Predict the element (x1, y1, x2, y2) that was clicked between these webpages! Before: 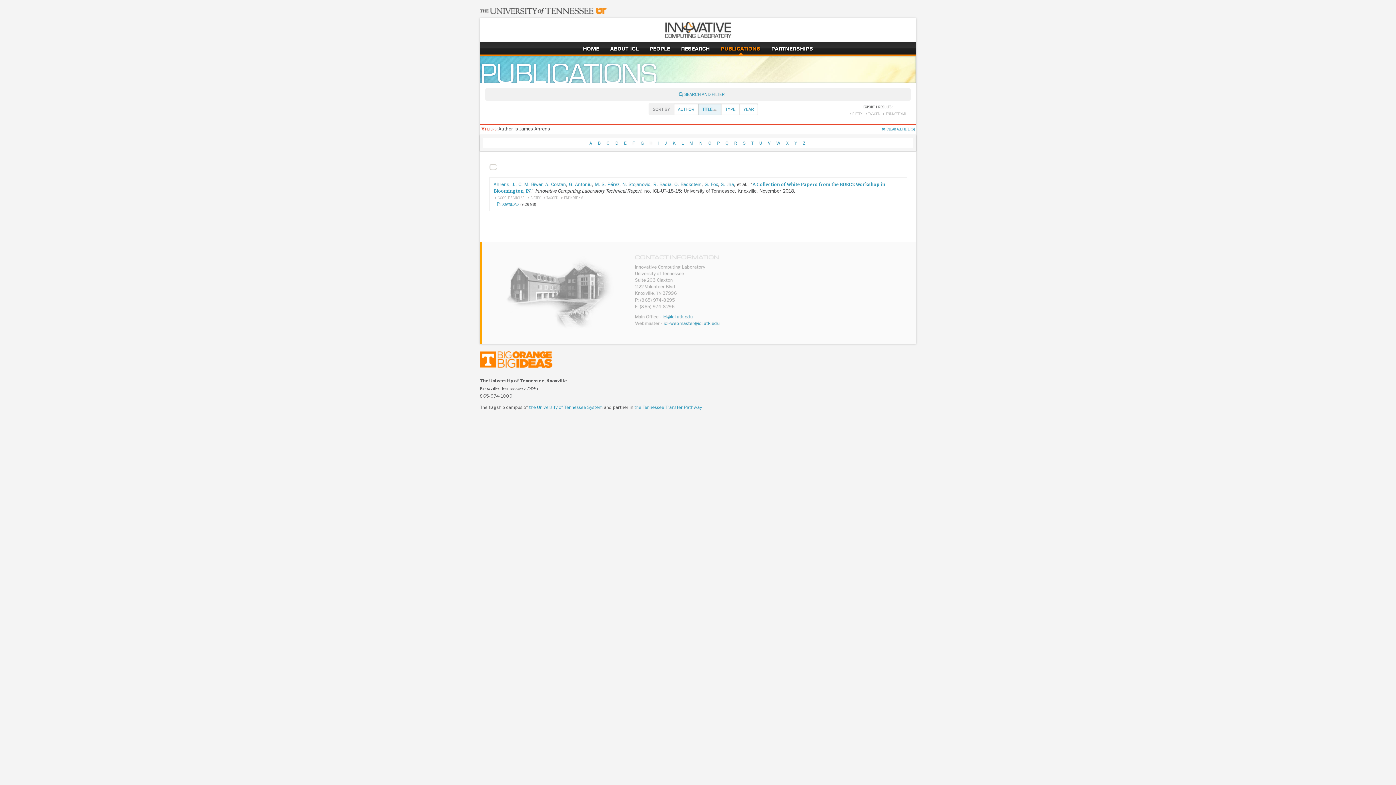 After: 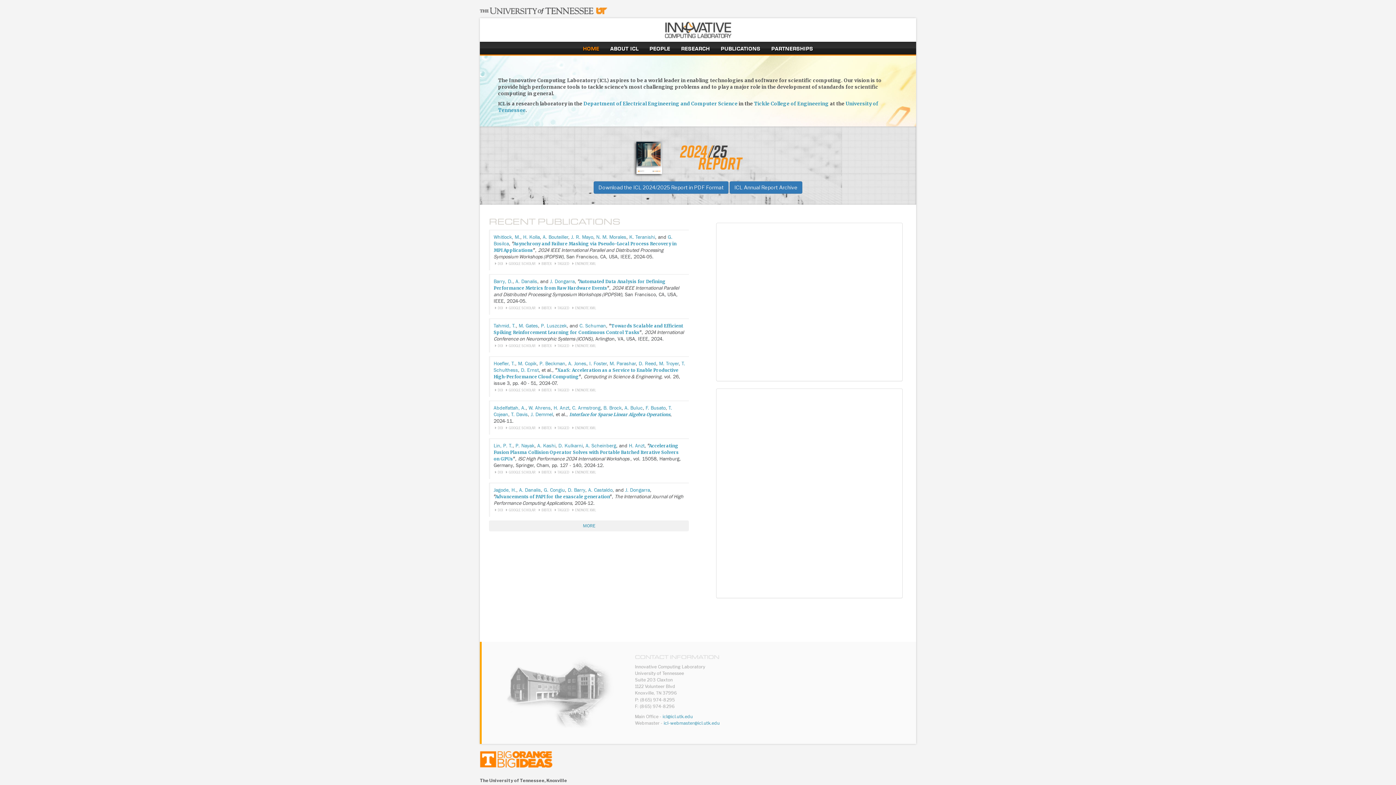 Action: bbox: (583, 44, 599, 52) label: home